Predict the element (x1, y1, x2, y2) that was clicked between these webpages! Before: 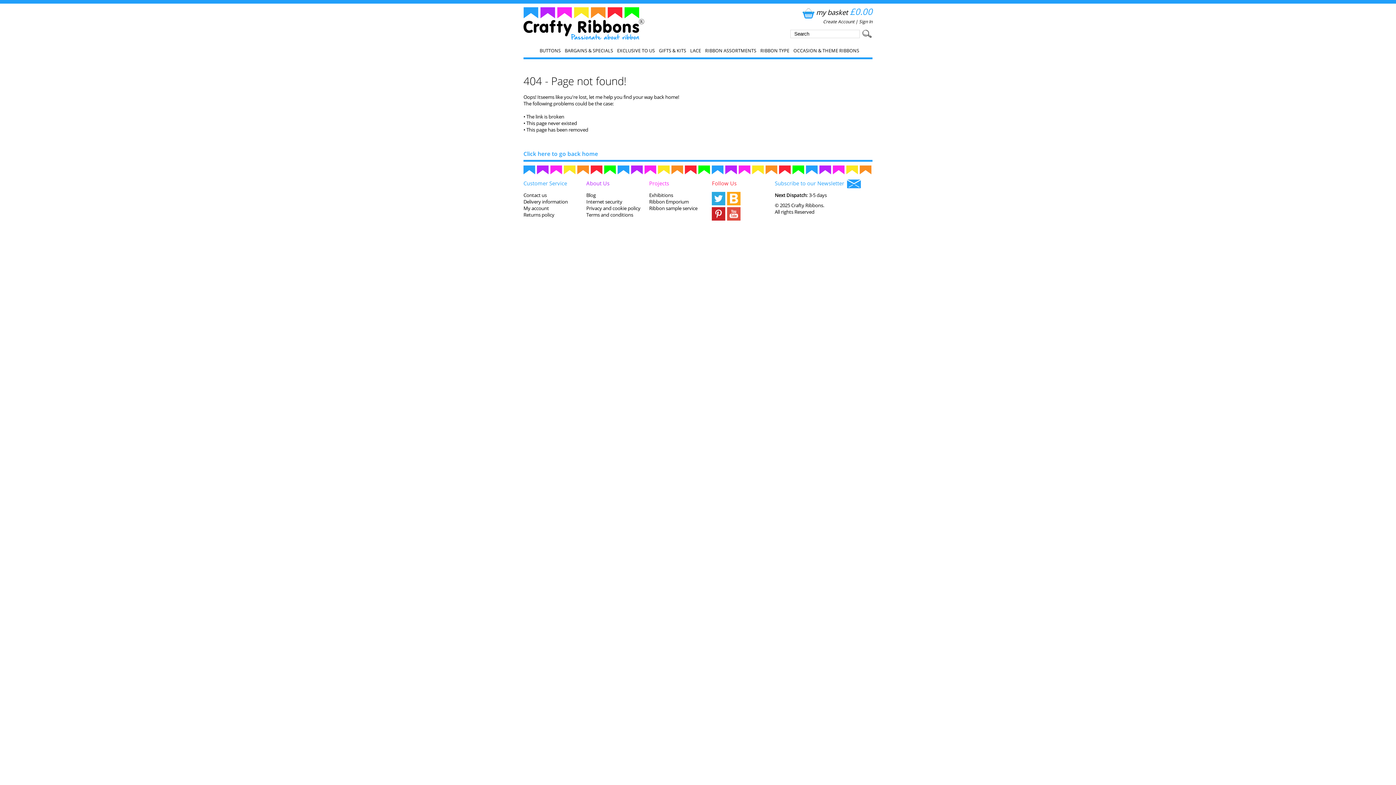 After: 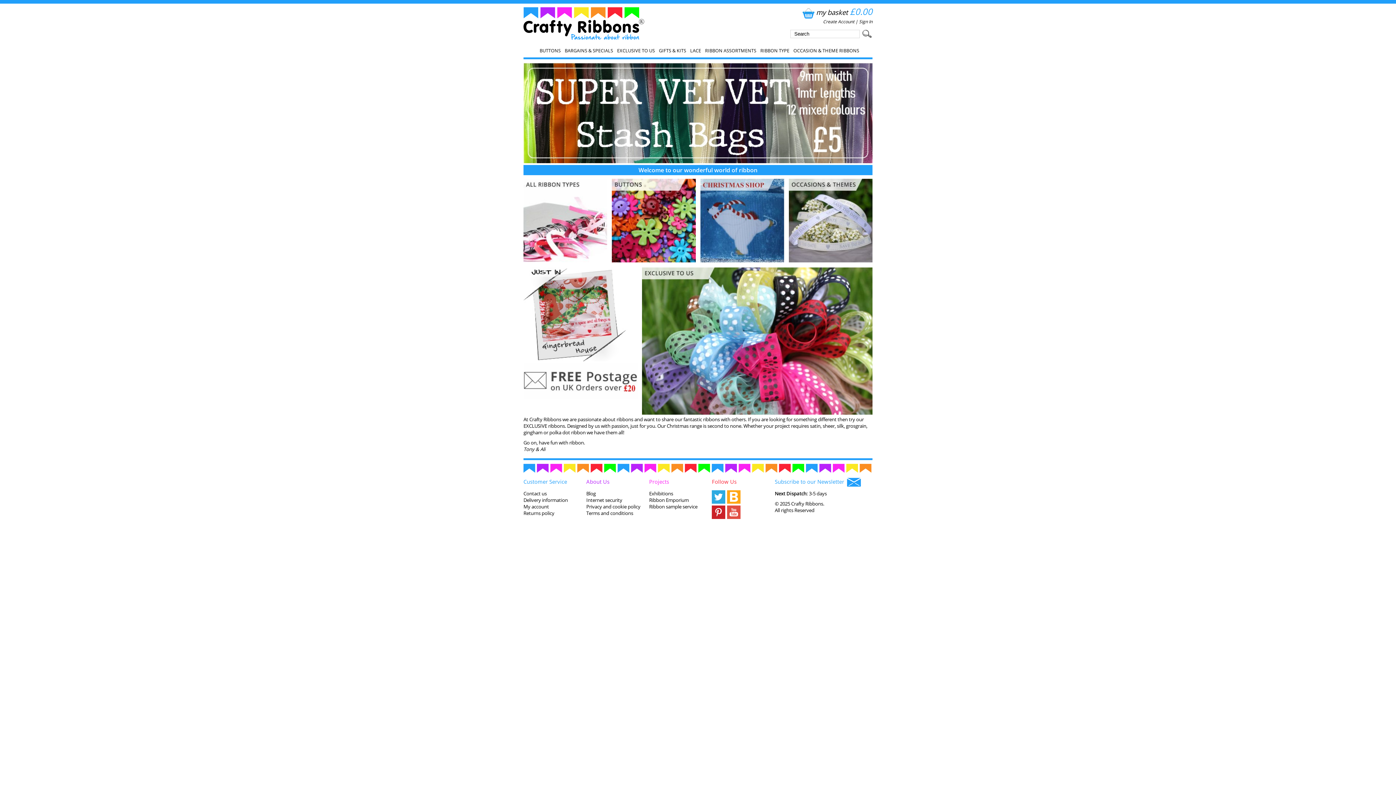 Action: bbox: (523, 149, 598, 157) label: Click here to go back home